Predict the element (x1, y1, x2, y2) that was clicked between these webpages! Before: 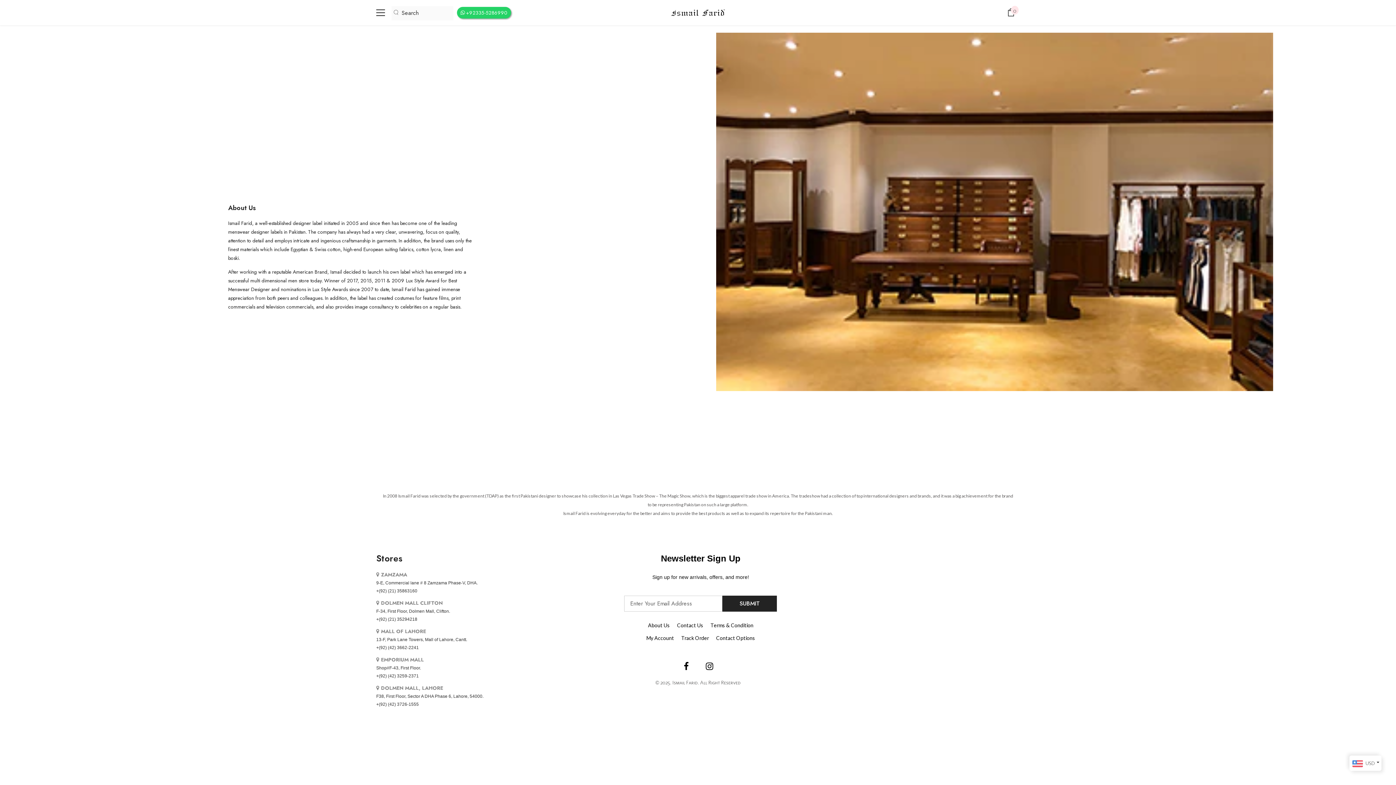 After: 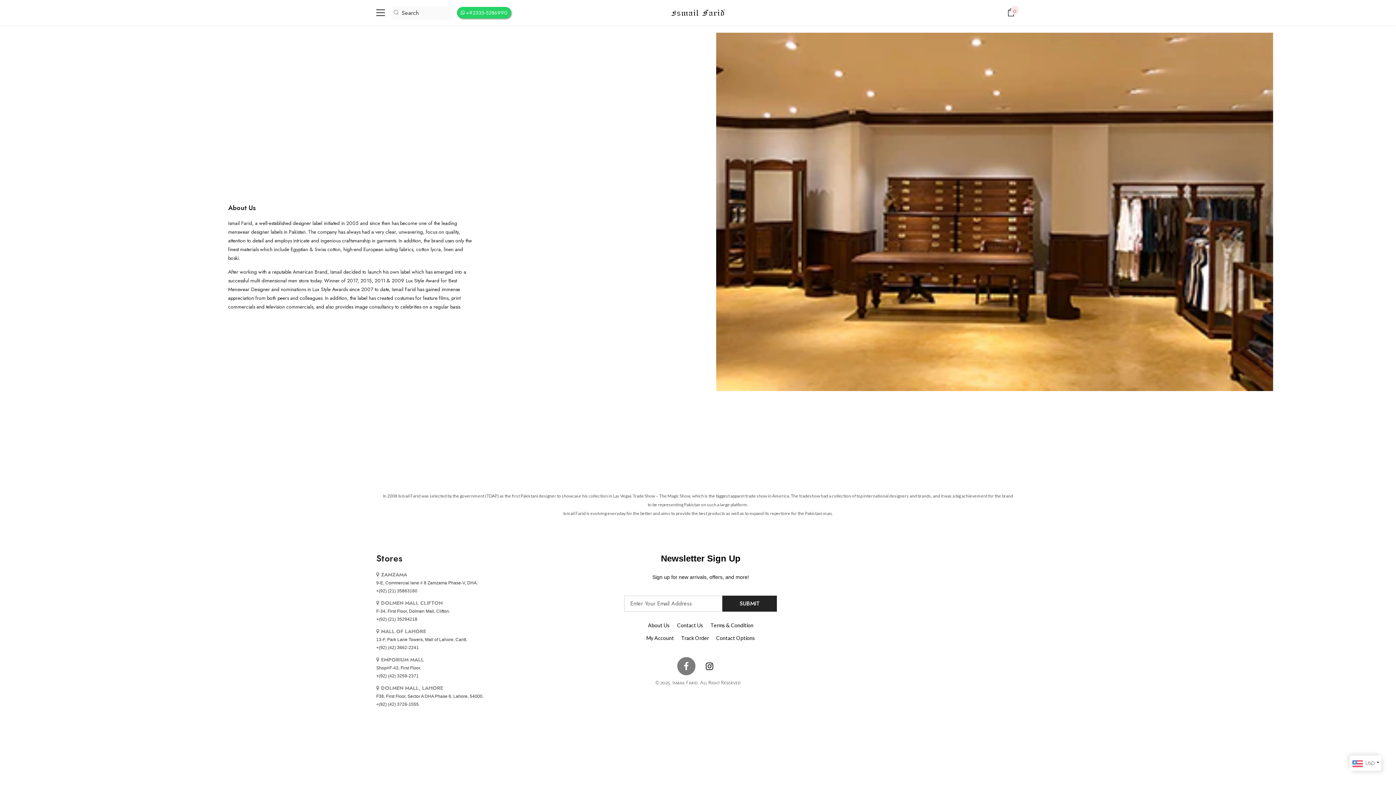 Action: bbox: (677, 657, 695, 675)